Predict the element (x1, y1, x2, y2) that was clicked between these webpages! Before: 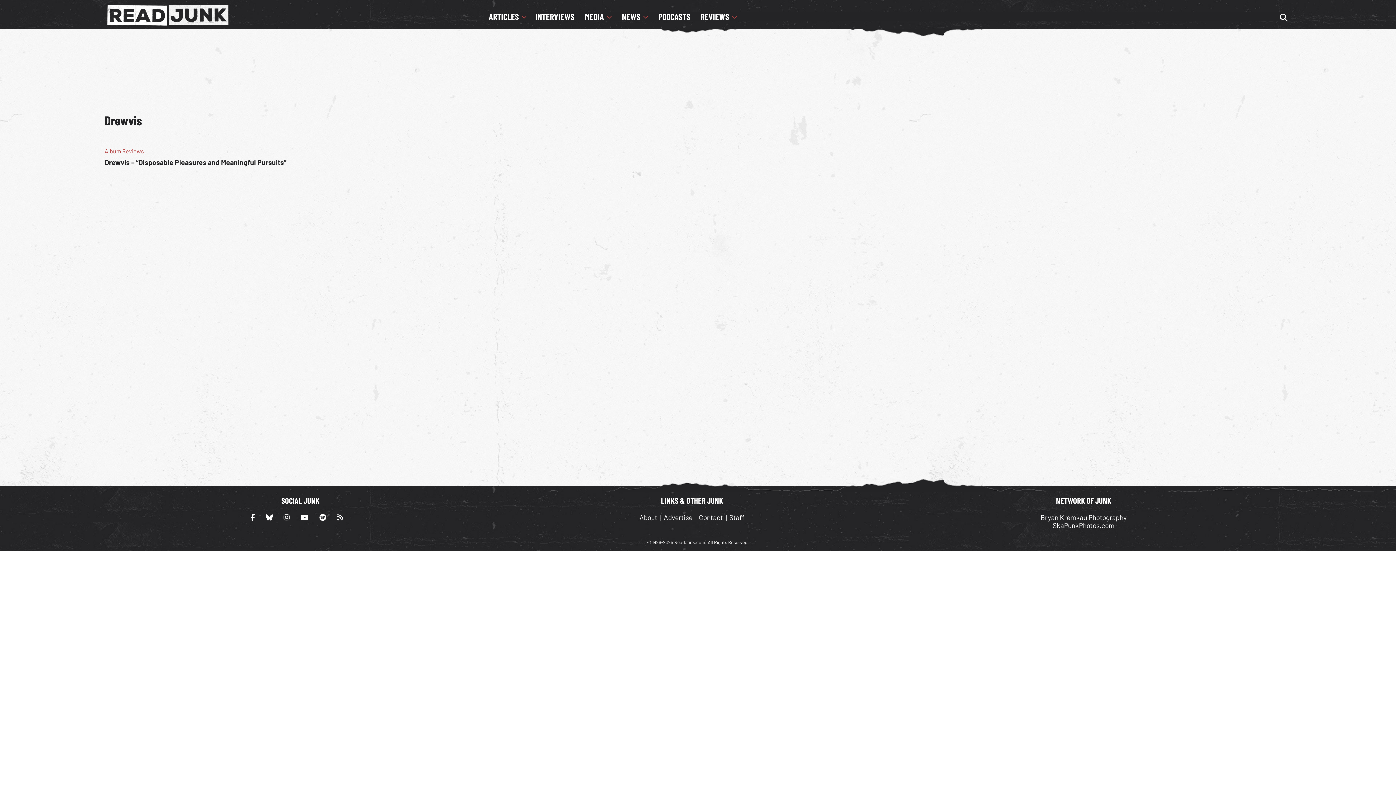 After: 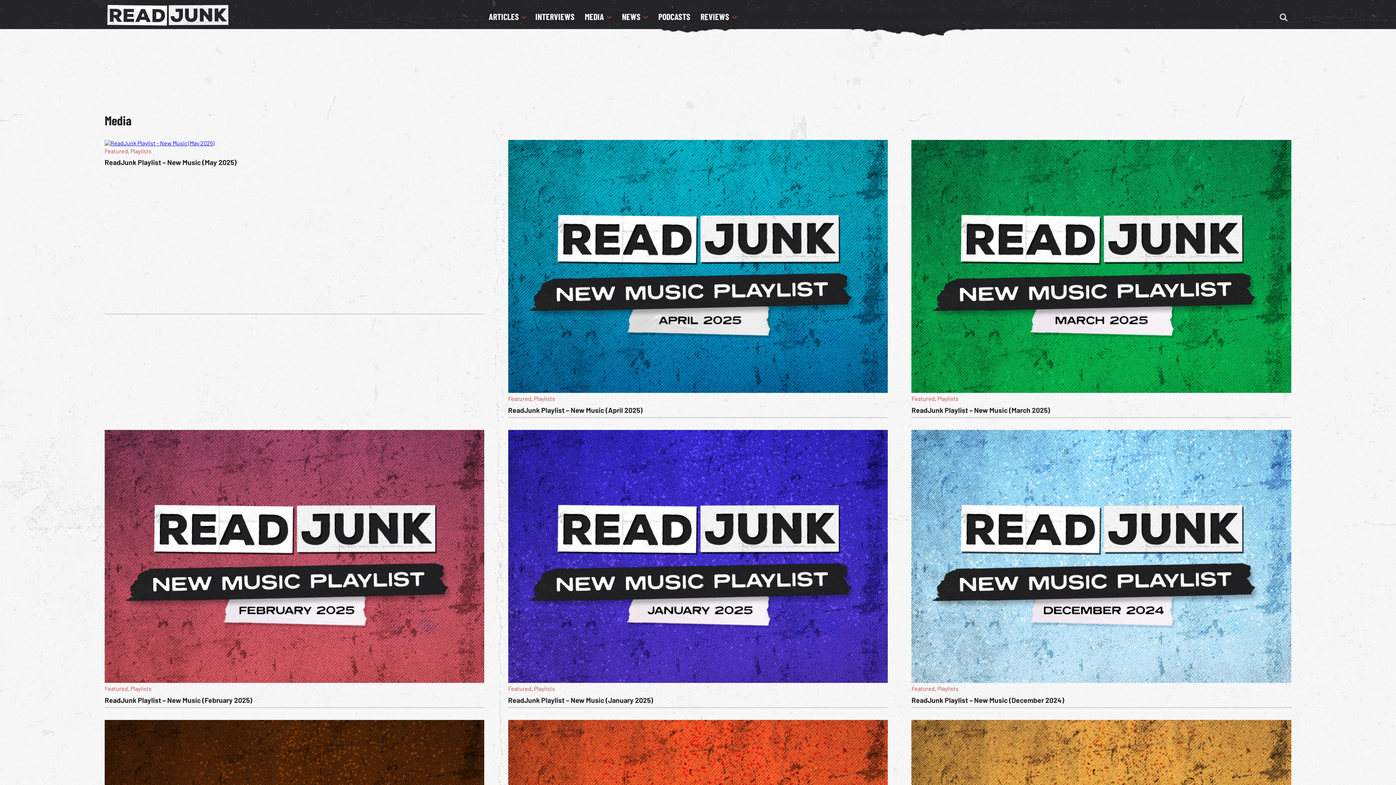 Action: label: MEDIA bbox: (580, 11, 616, 21)